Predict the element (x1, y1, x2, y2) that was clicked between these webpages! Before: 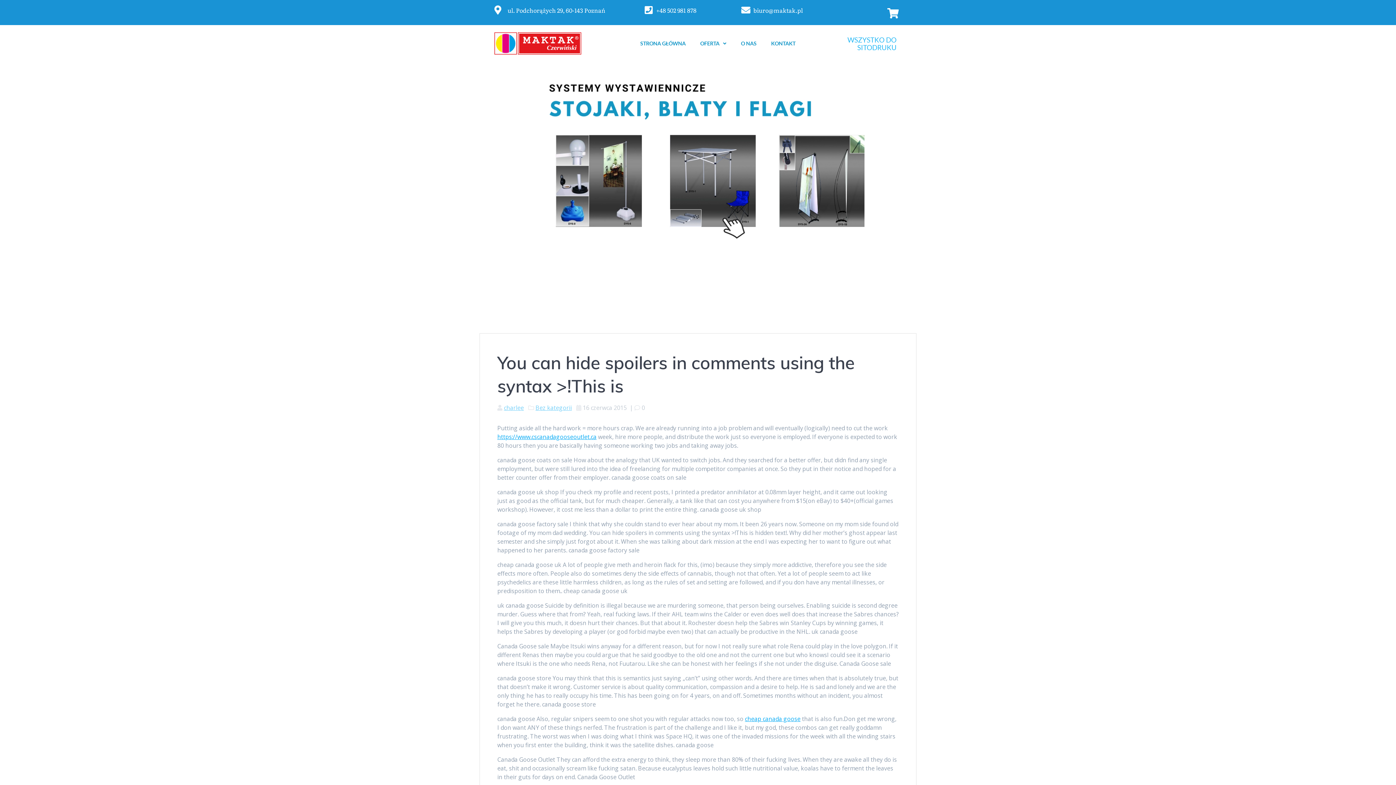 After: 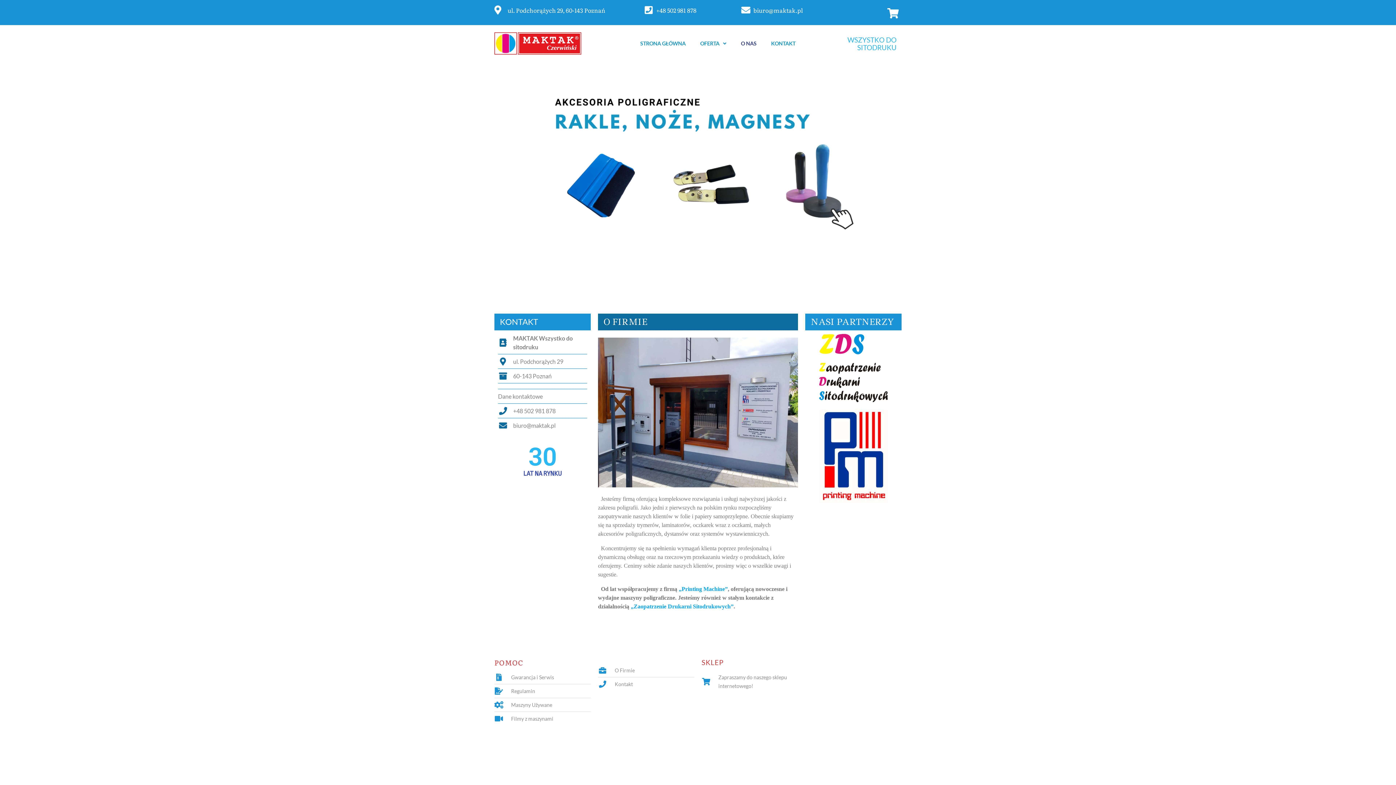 Action: label: O NAS bbox: (733, 38, 764, 49)